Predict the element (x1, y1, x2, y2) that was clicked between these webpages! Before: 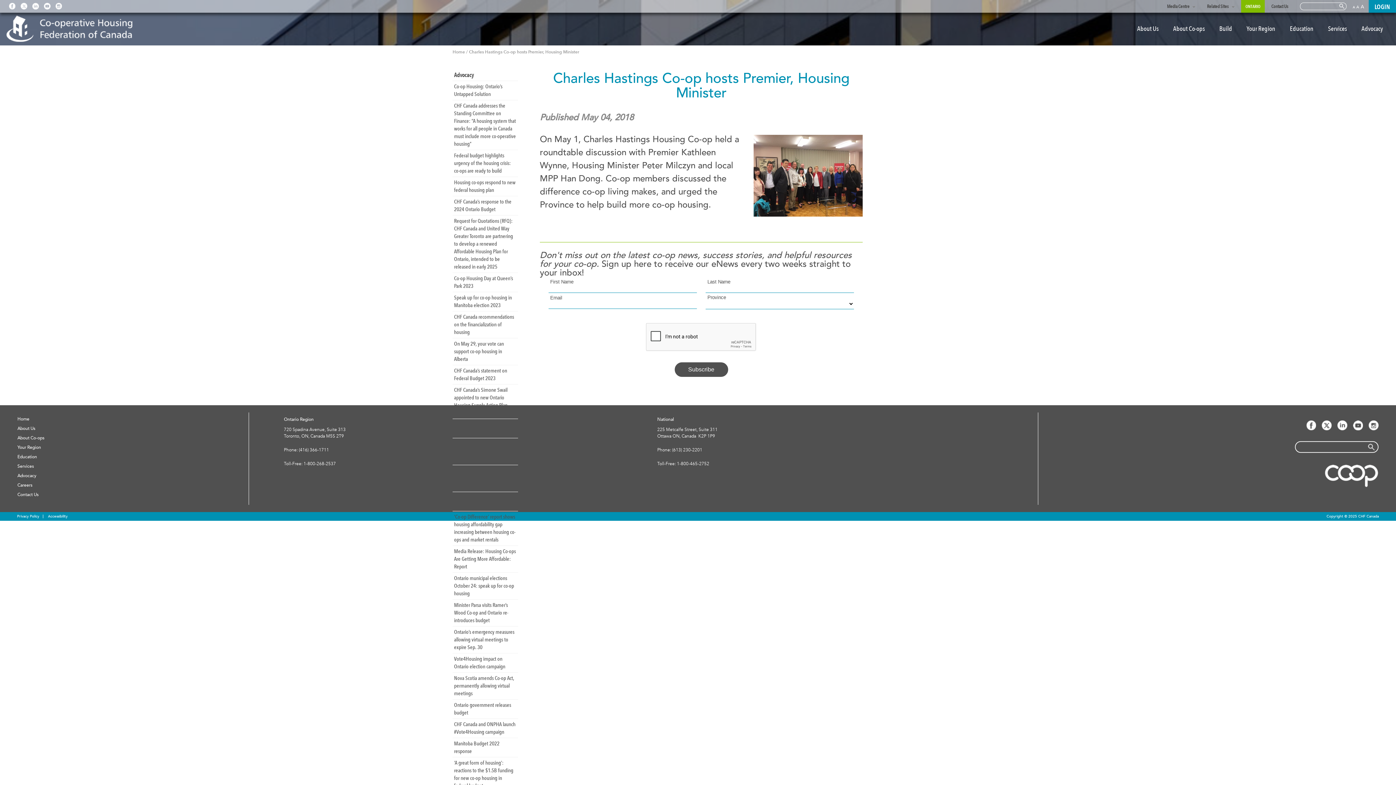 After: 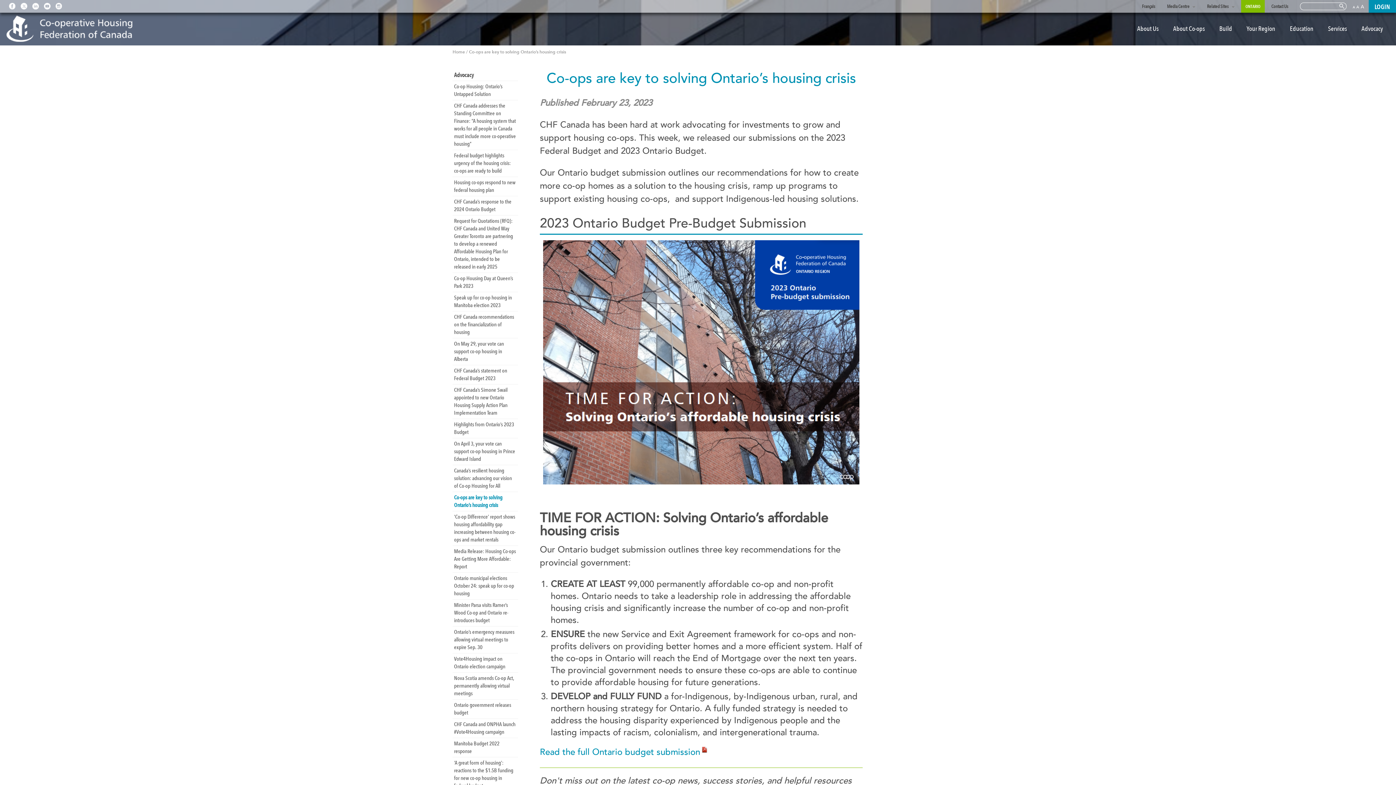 Action: bbox: (454, 494, 516, 509) label: Co-ops are key to solving Ontario’s housing crisis